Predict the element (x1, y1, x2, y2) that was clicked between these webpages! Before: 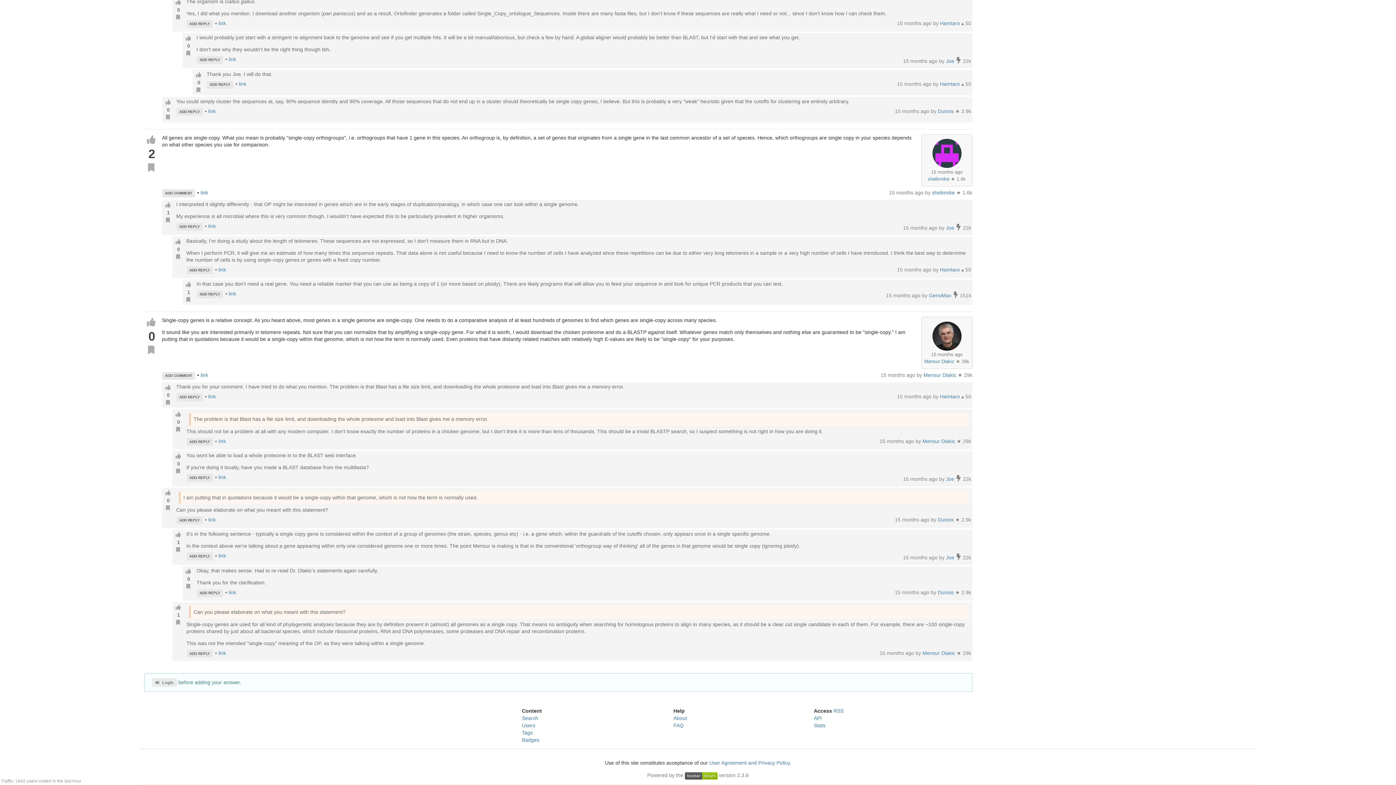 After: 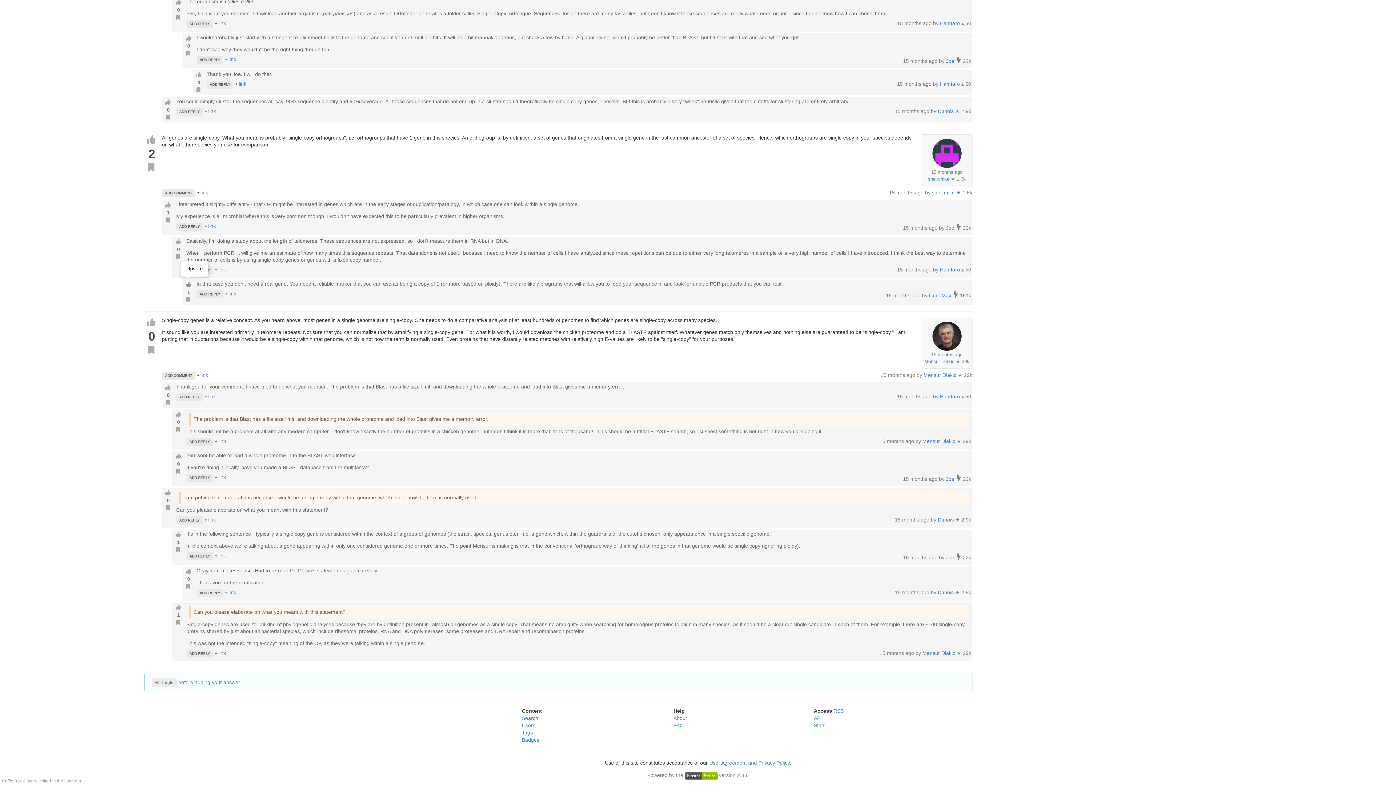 Action: bbox: (183, 280, 193, 288)